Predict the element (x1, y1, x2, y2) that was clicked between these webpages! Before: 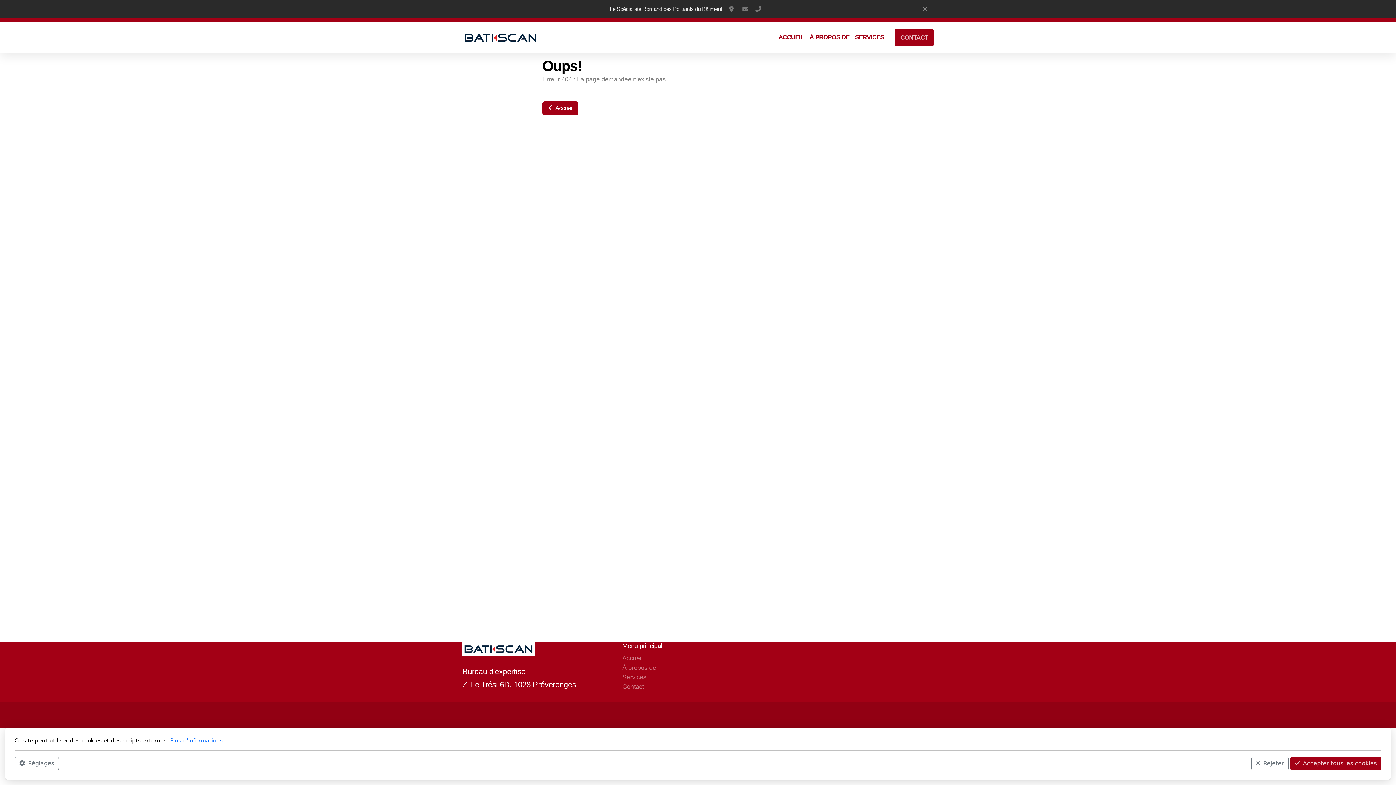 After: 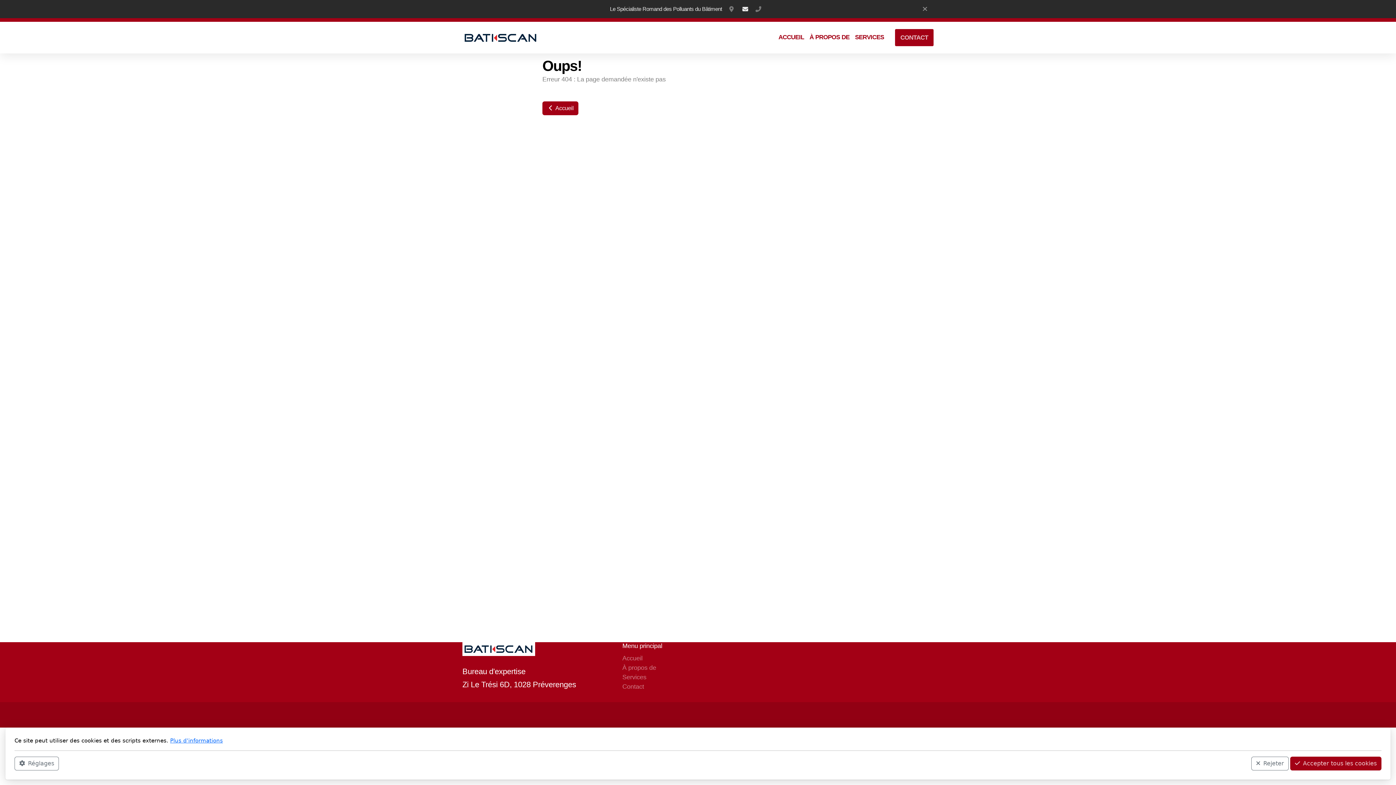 Action: bbox: (742, 0, 748, 18) label: batiscan@batiscan.ch